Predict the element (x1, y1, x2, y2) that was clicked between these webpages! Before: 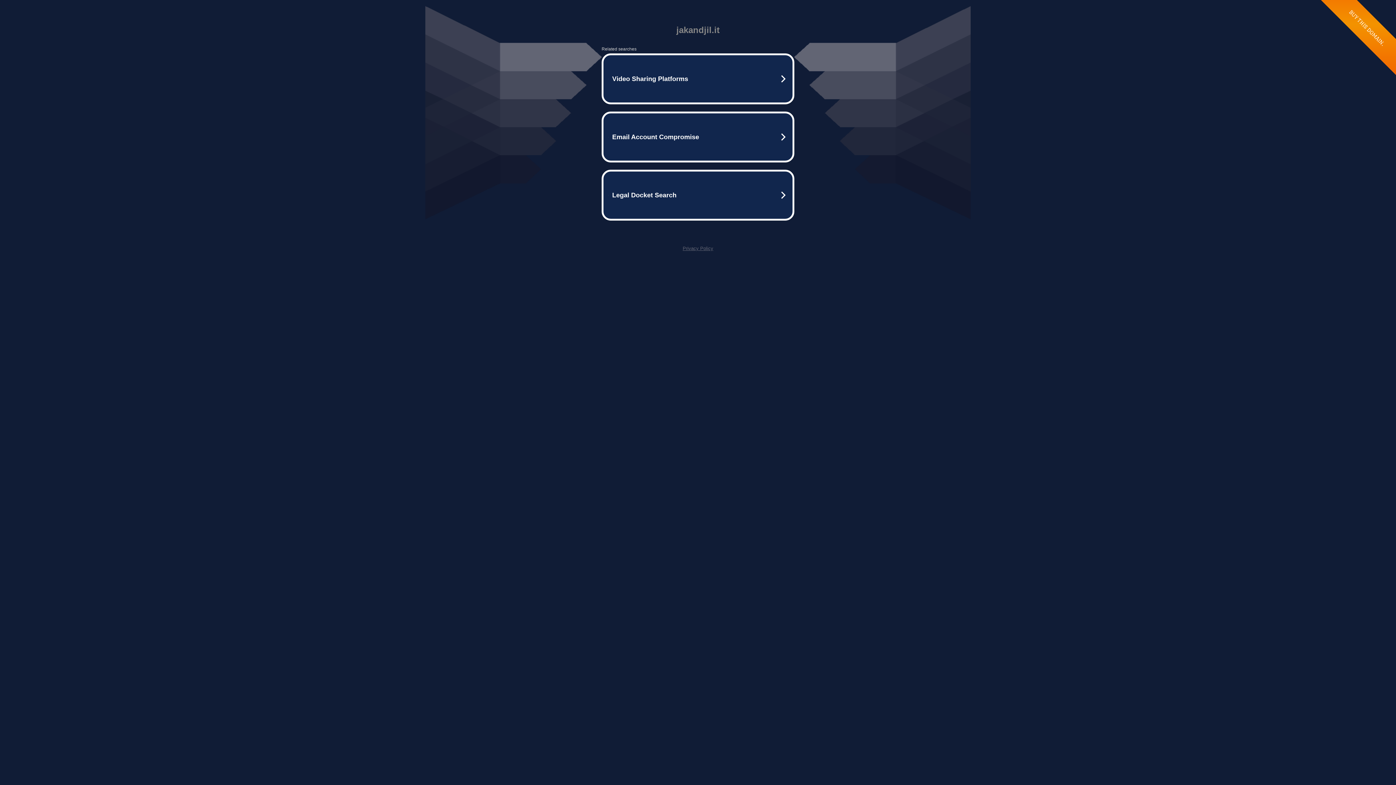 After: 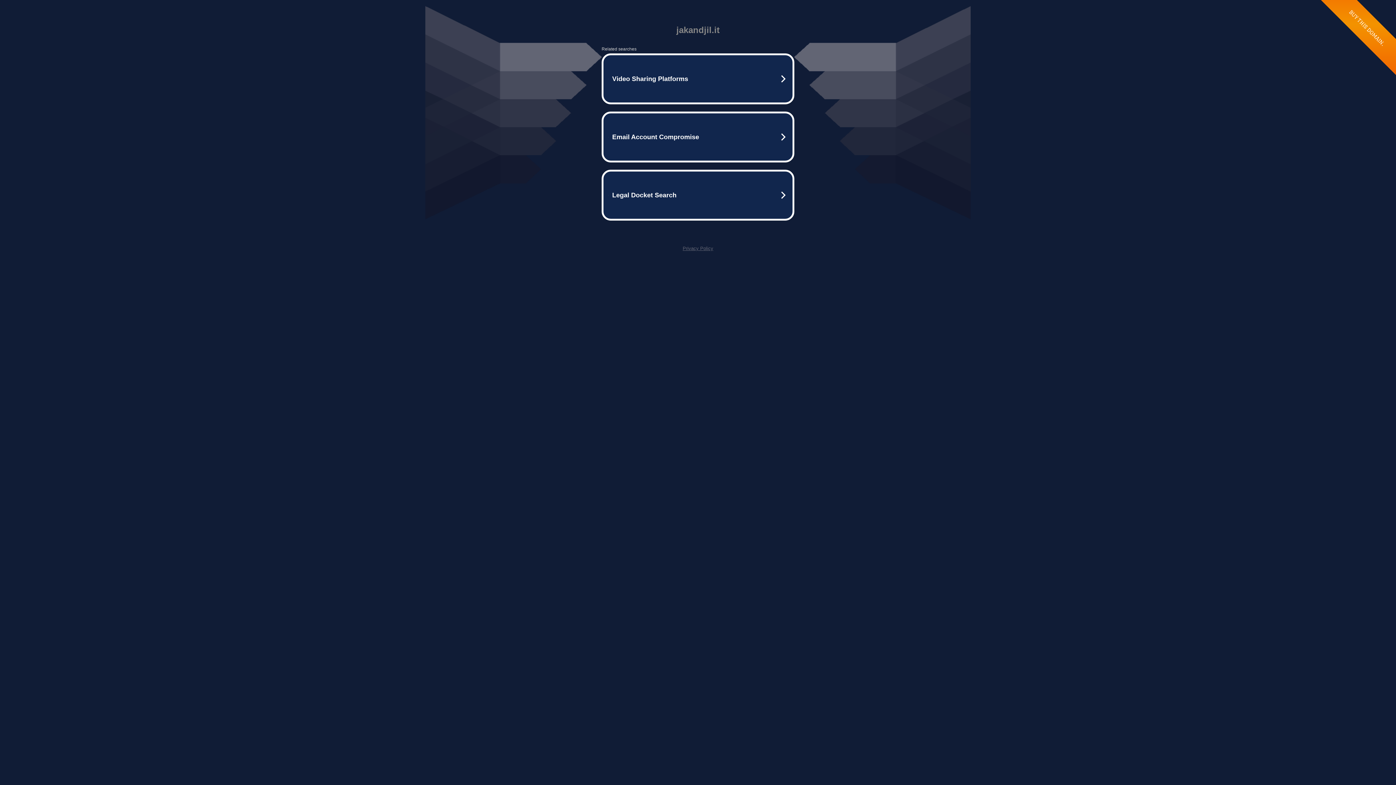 Action: label: Privacy Policy bbox: (682, 245, 713, 251)